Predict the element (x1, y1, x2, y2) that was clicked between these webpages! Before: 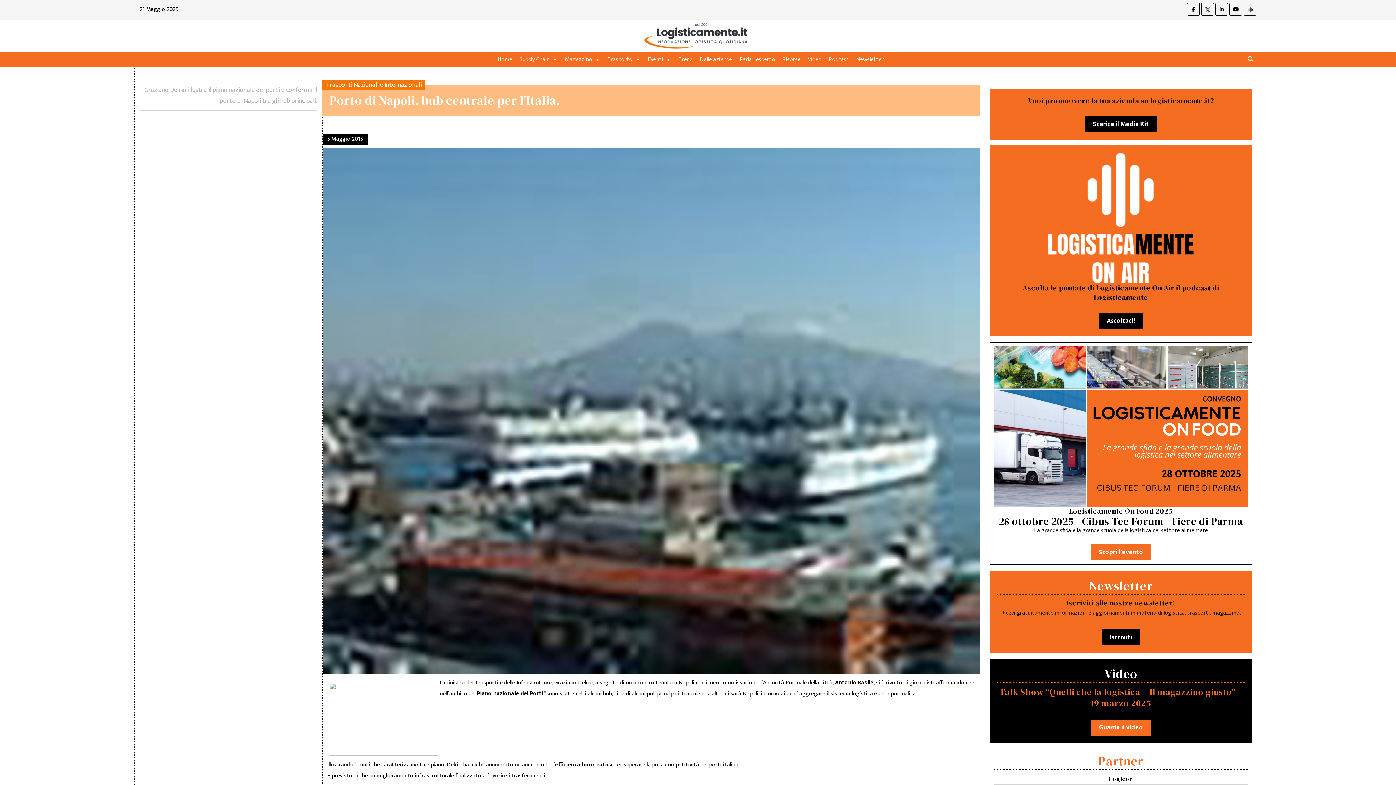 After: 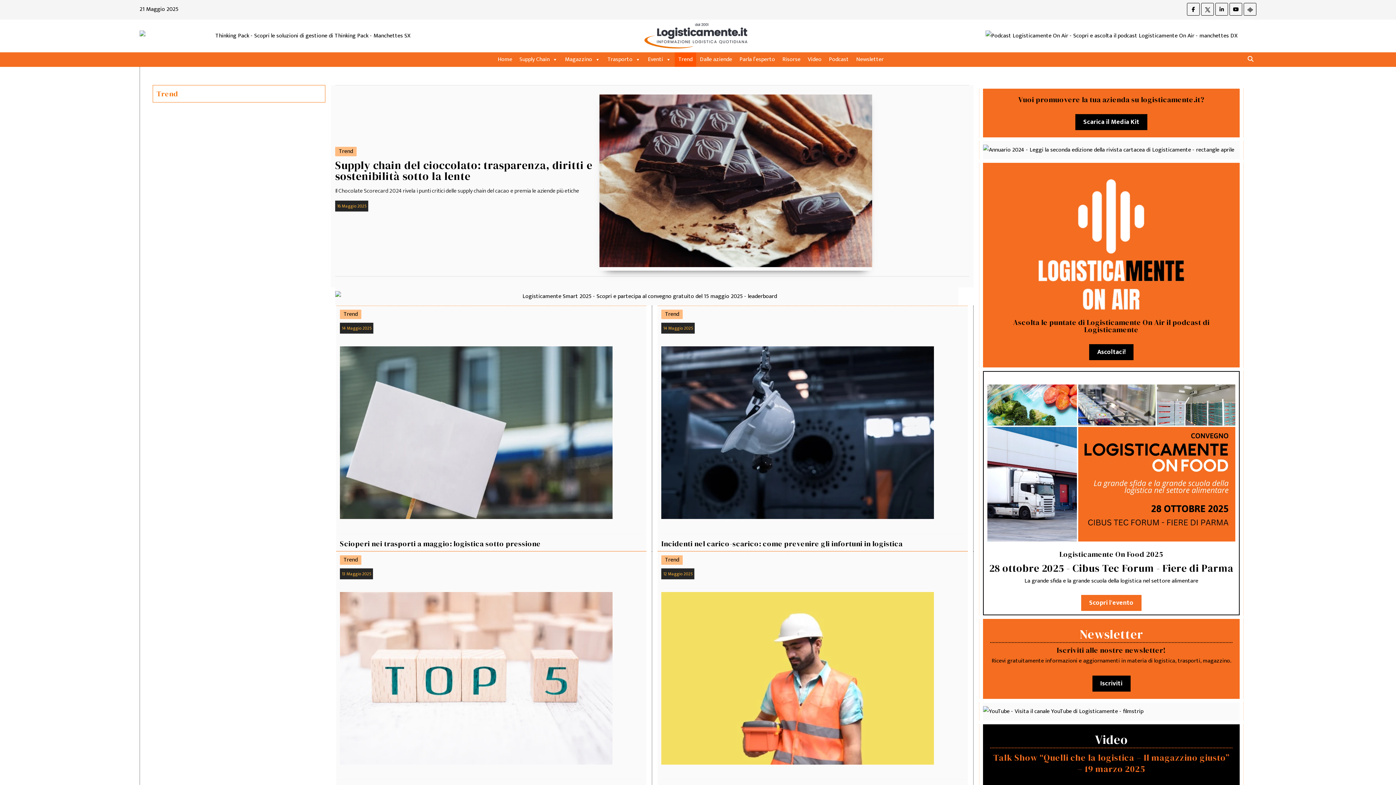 Action: bbox: (674, 52, 696, 66) label: Trend